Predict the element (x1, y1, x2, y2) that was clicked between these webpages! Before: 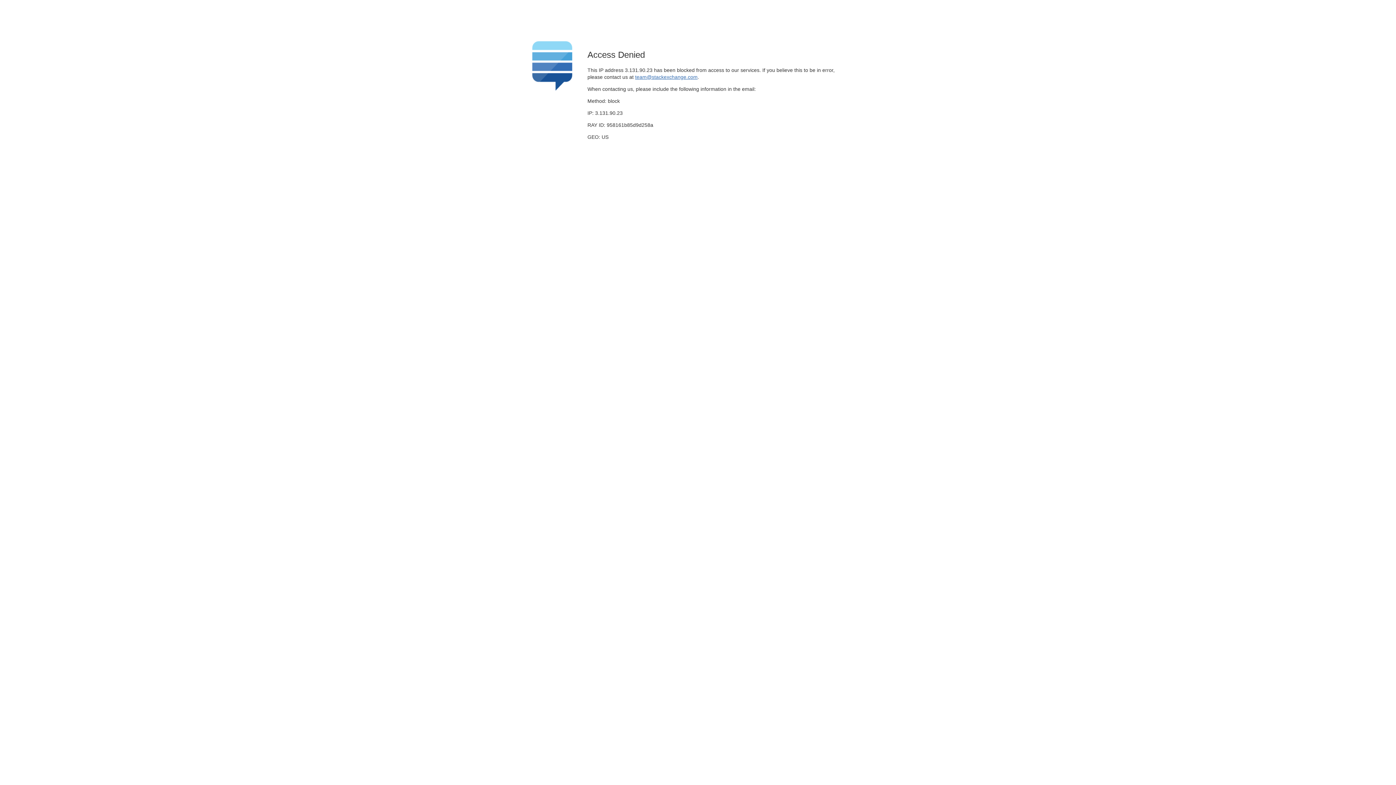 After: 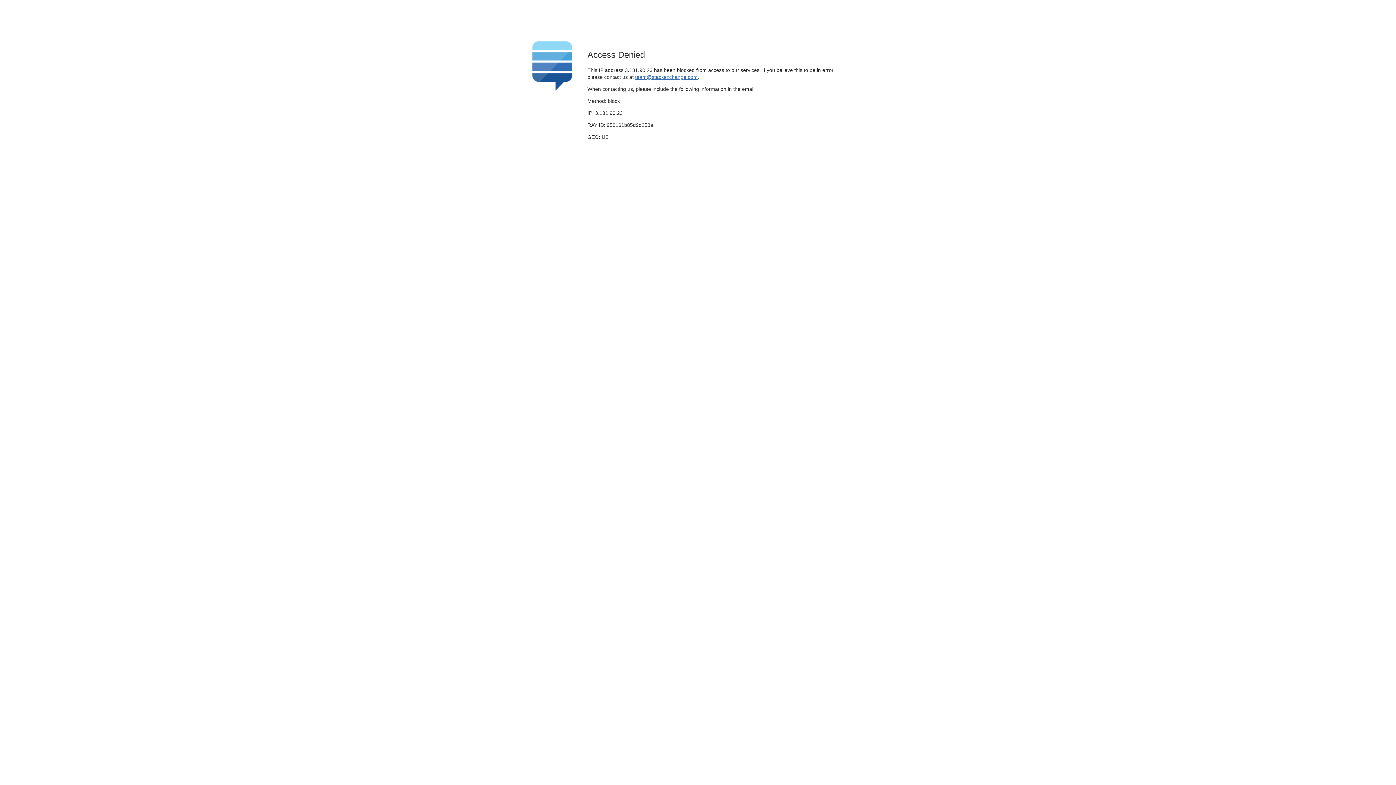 Action: label: team@stackexchange.com bbox: (635, 74, 697, 79)